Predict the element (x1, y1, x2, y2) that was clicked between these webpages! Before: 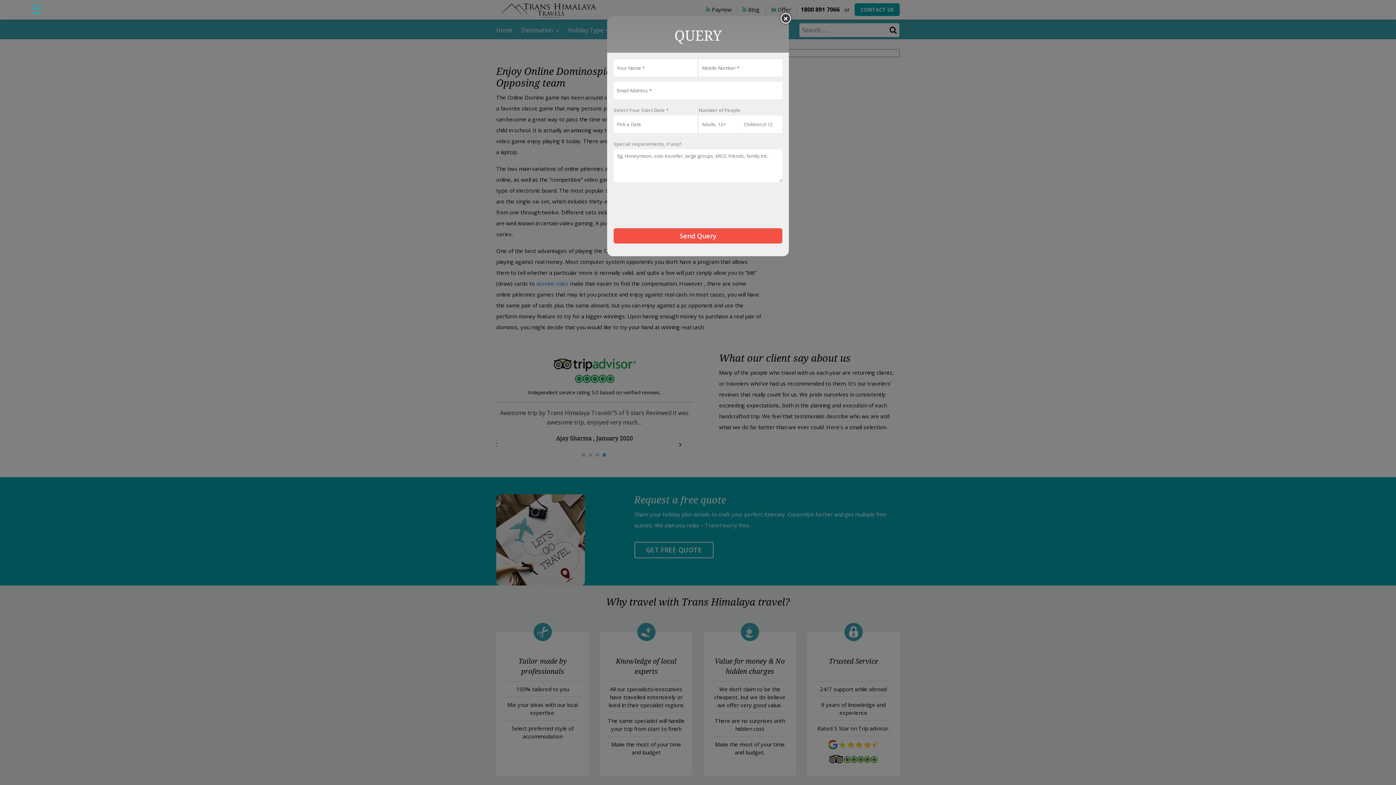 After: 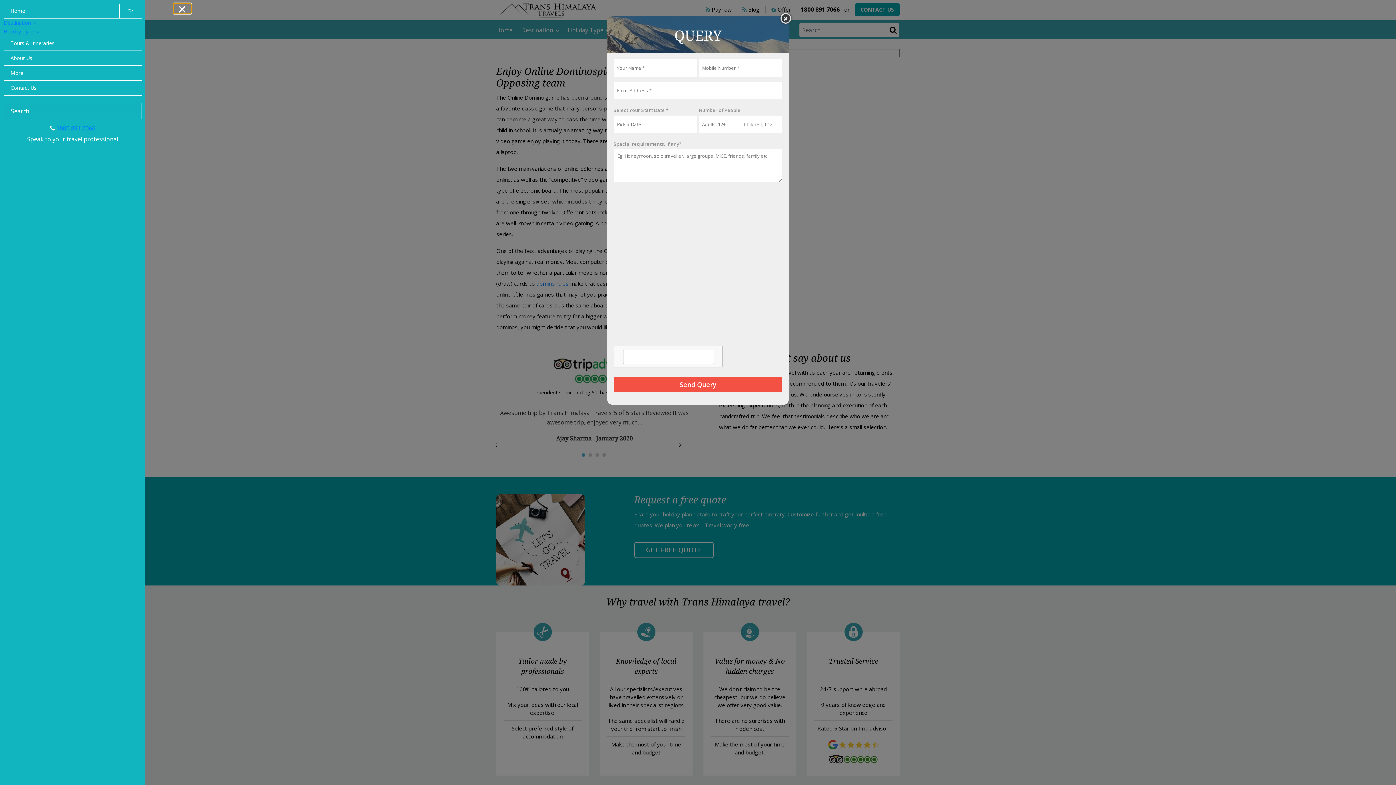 Action: label: Menu Trigger bbox: (27, 3, 45, 13)